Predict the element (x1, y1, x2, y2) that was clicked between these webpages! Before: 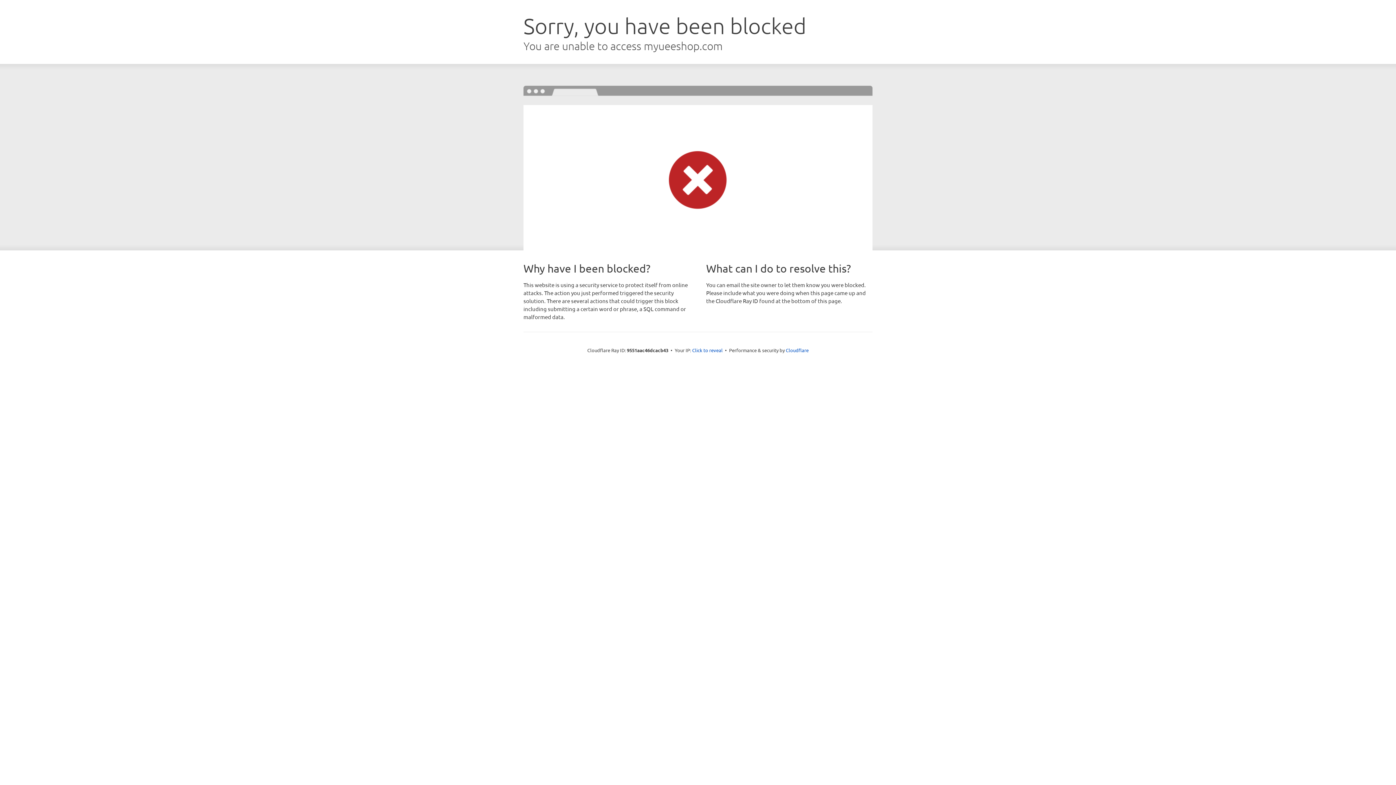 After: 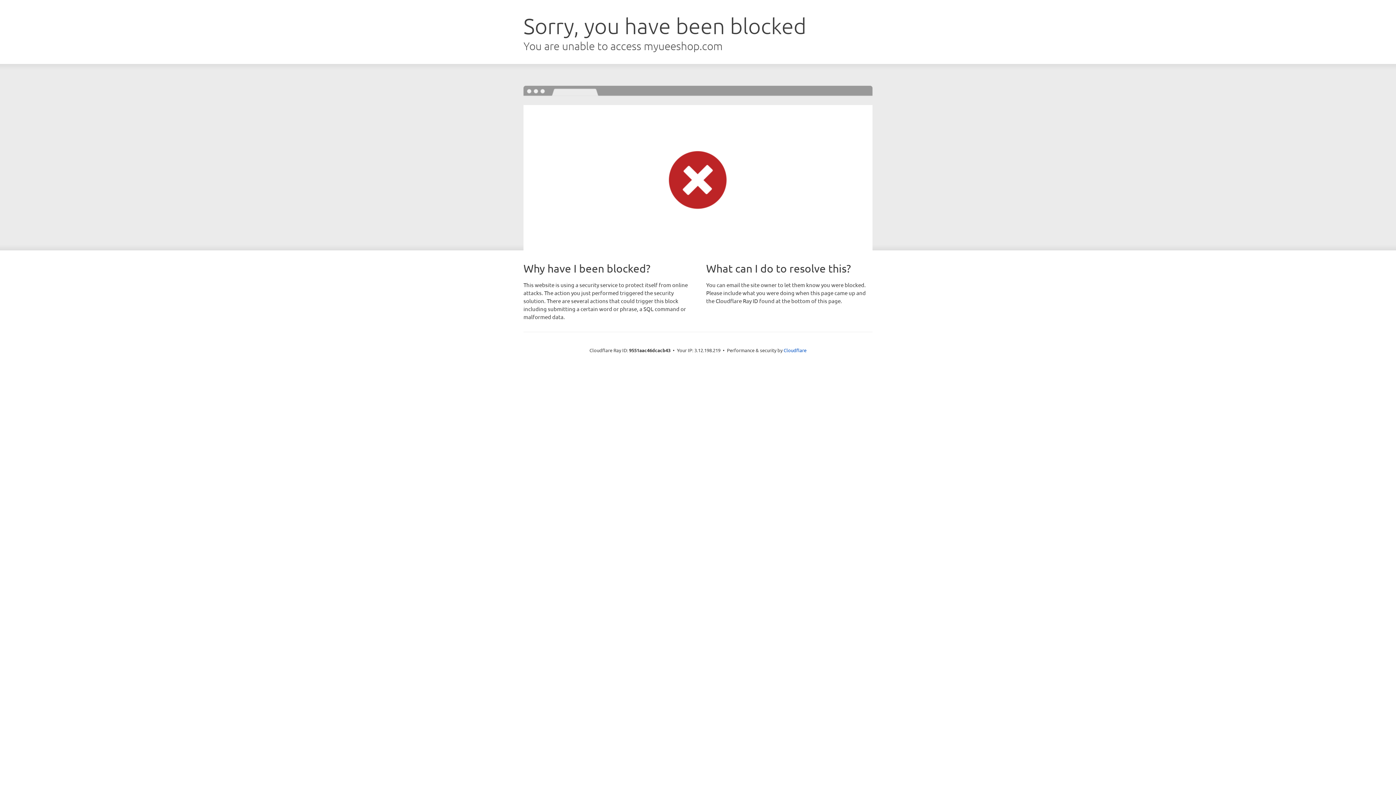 Action: bbox: (692, 346, 722, 353) label: Click to reveal